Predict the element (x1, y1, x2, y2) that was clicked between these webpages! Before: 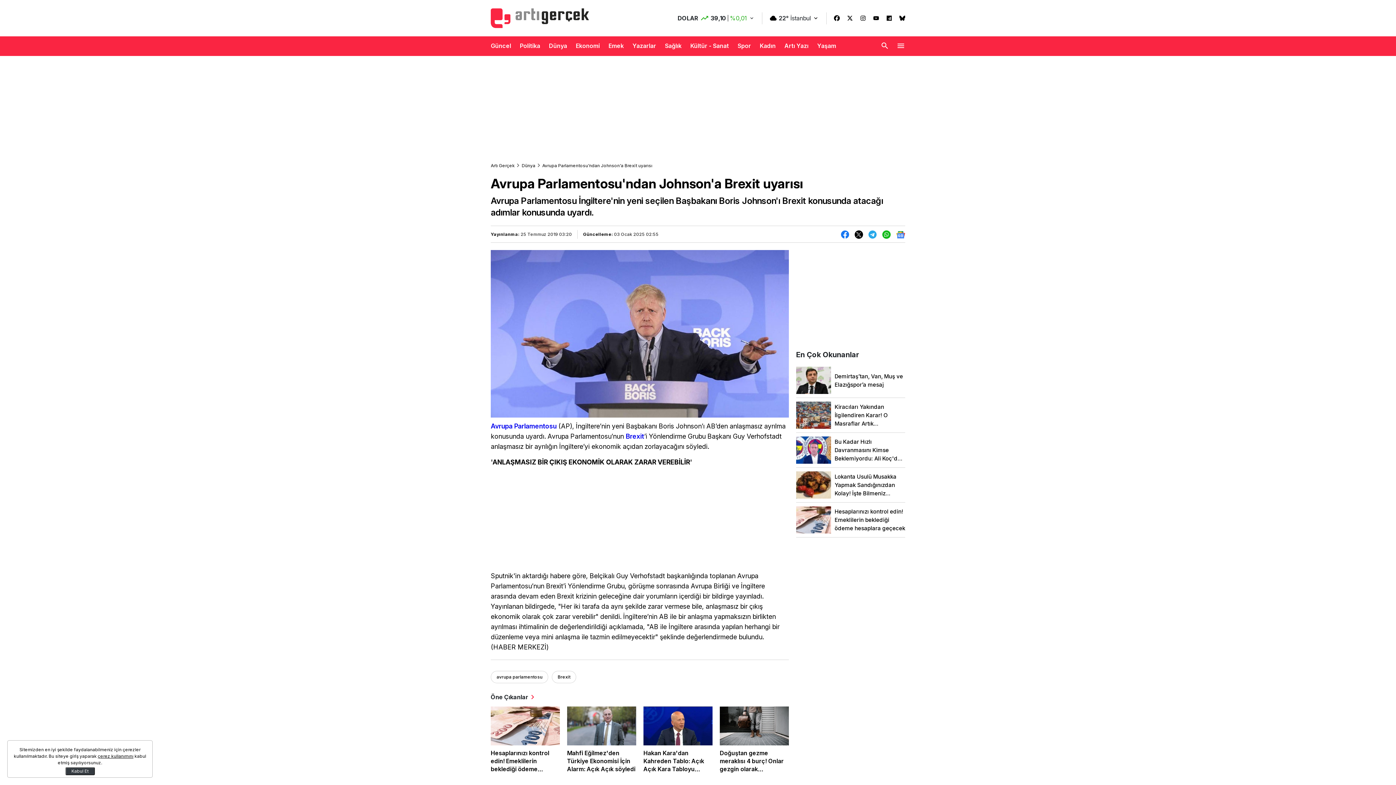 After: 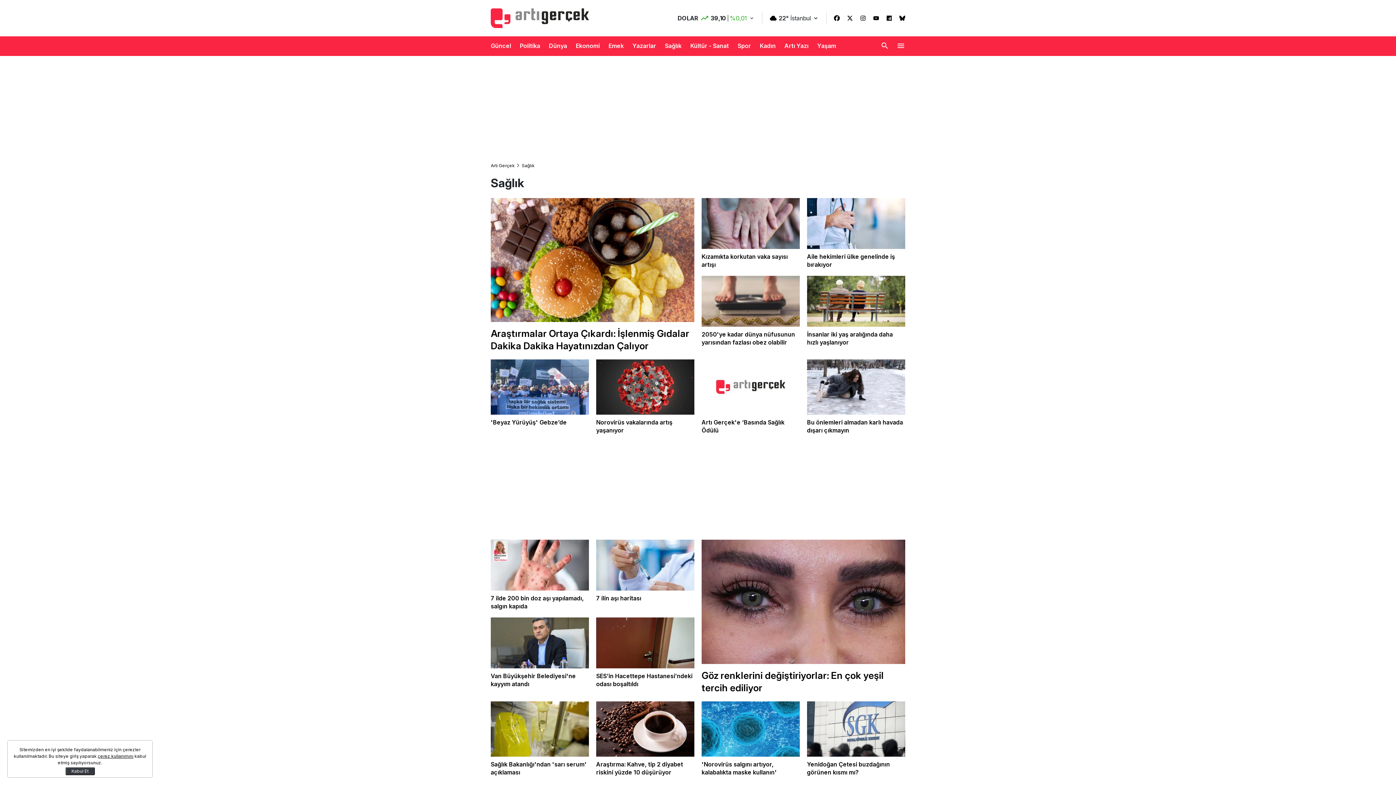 Action: label: Sağlık bbox: (665, 36, 681, 55)